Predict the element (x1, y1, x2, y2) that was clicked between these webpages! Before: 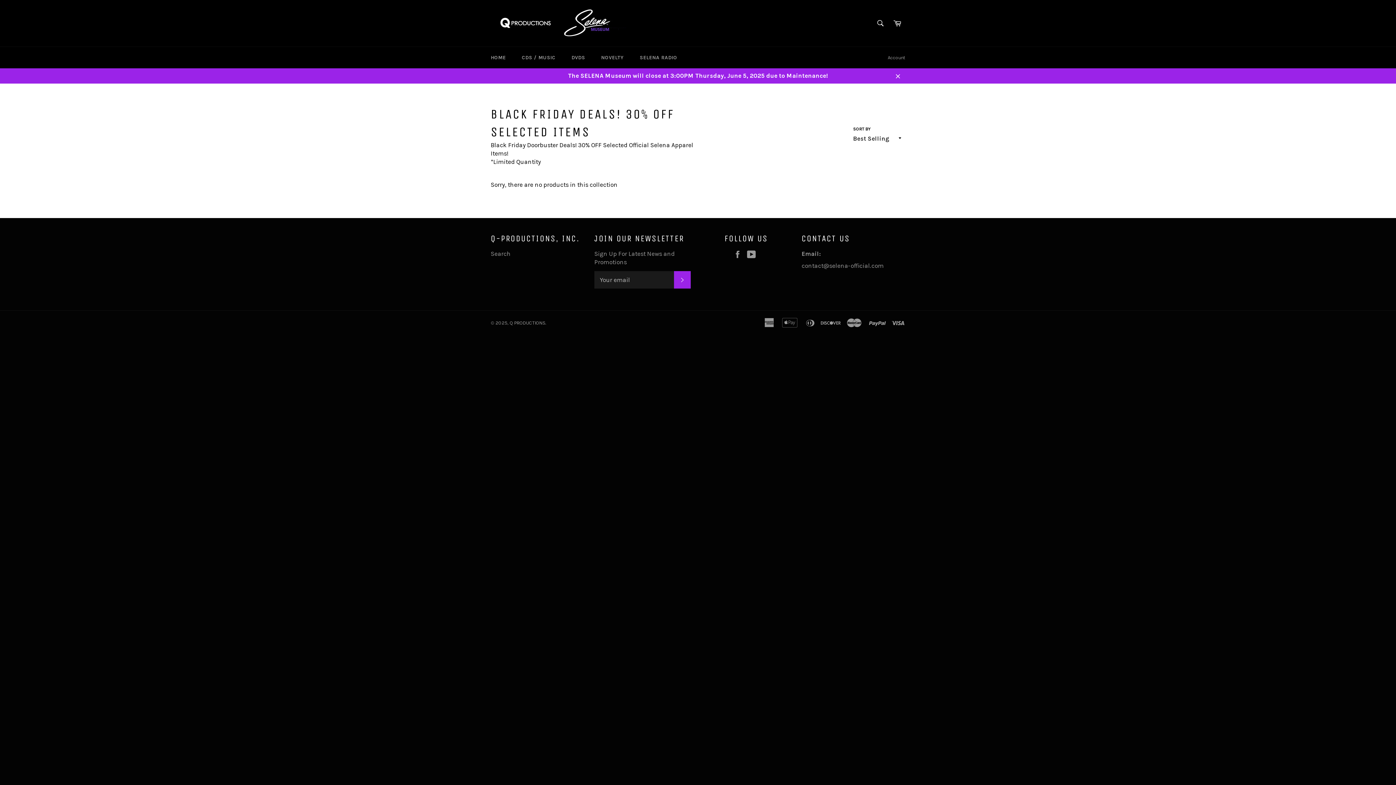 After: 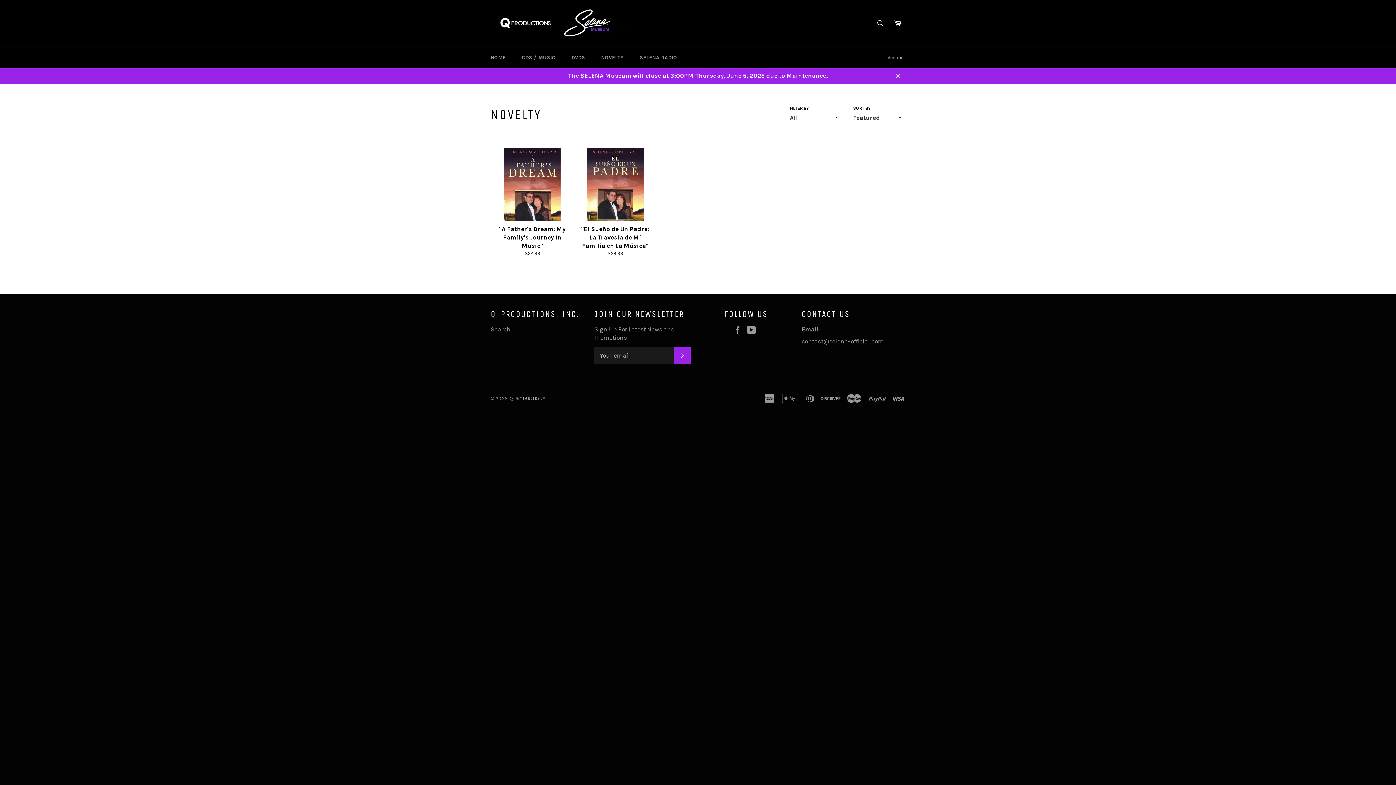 Action: label: NOVELTY bbox: (593, 46, 631, 68)